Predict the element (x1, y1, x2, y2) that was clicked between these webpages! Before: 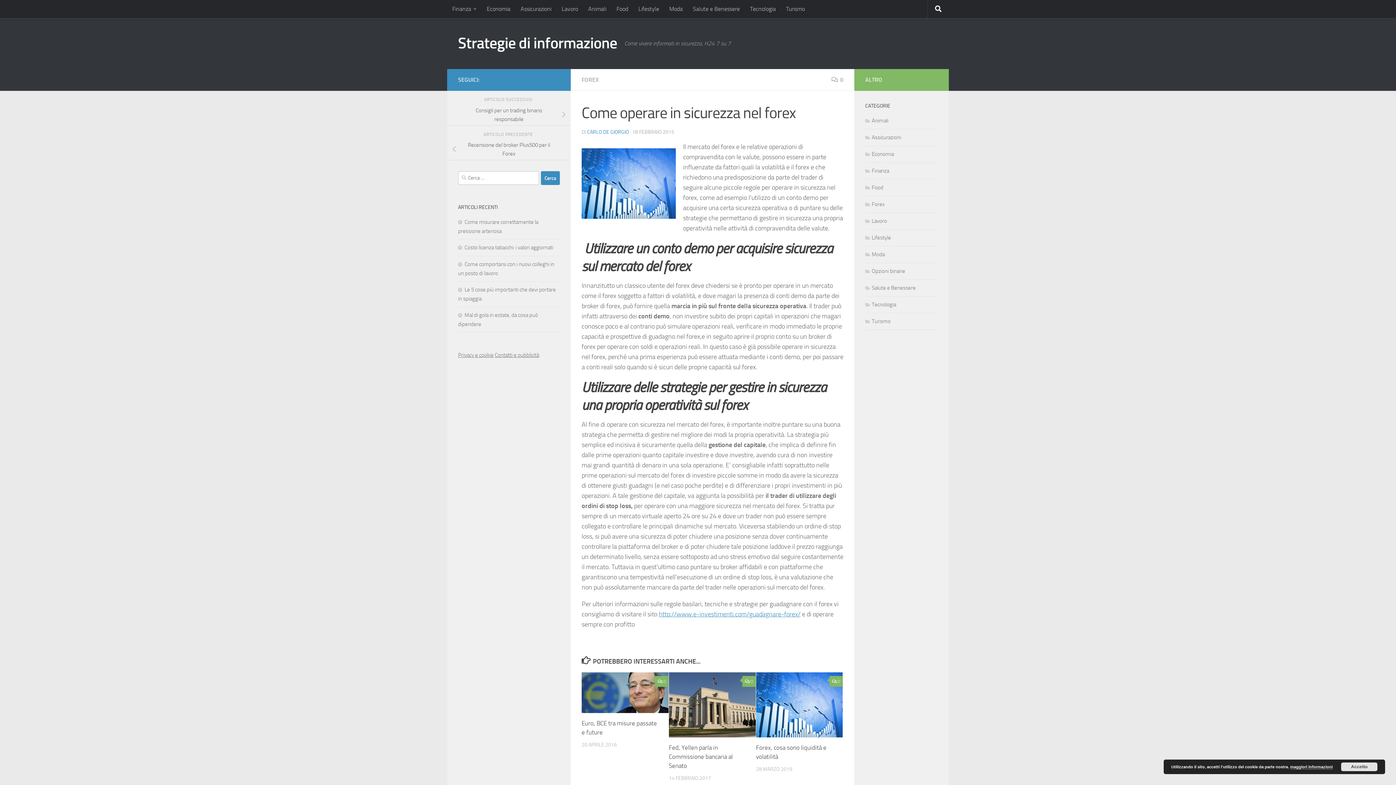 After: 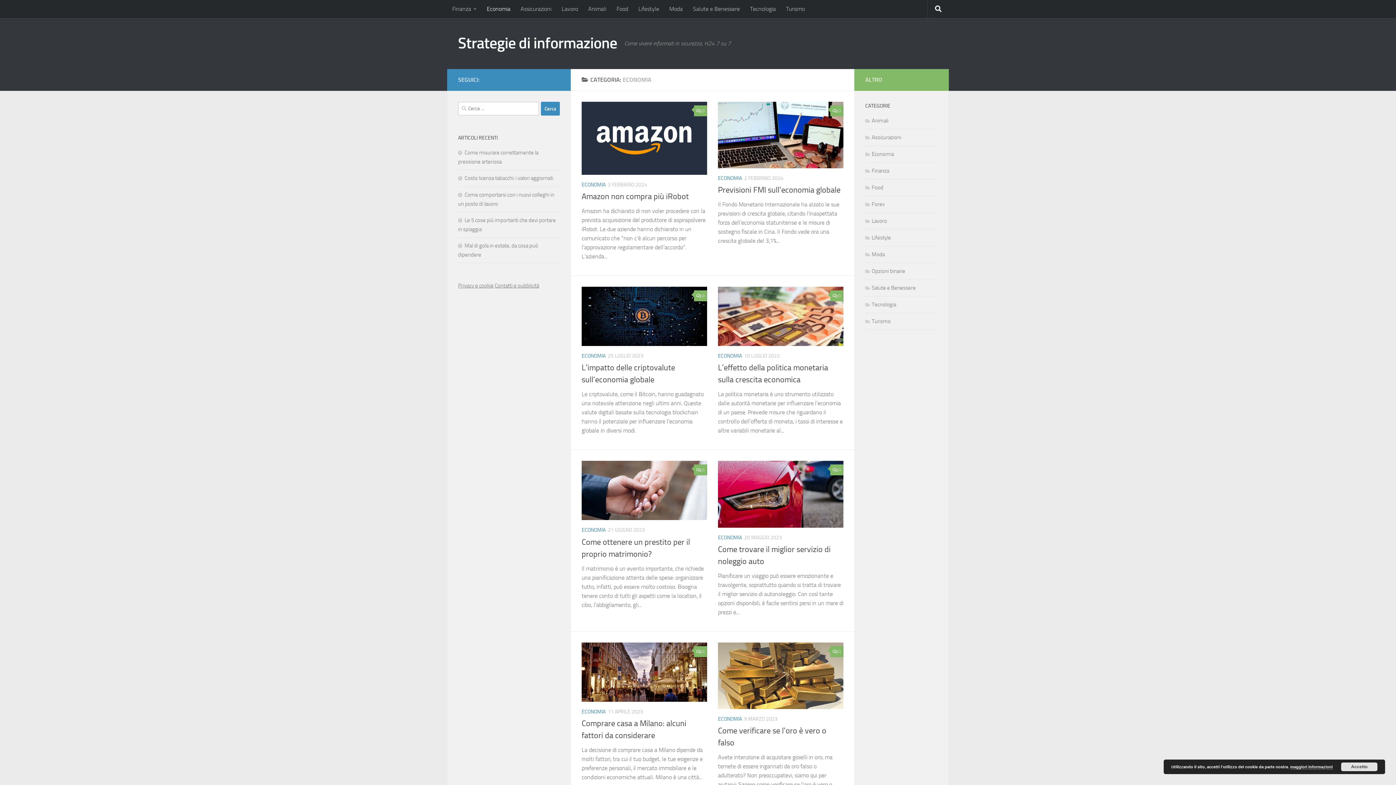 Action: bbox: (481, 0, 515, 18) label: Economia